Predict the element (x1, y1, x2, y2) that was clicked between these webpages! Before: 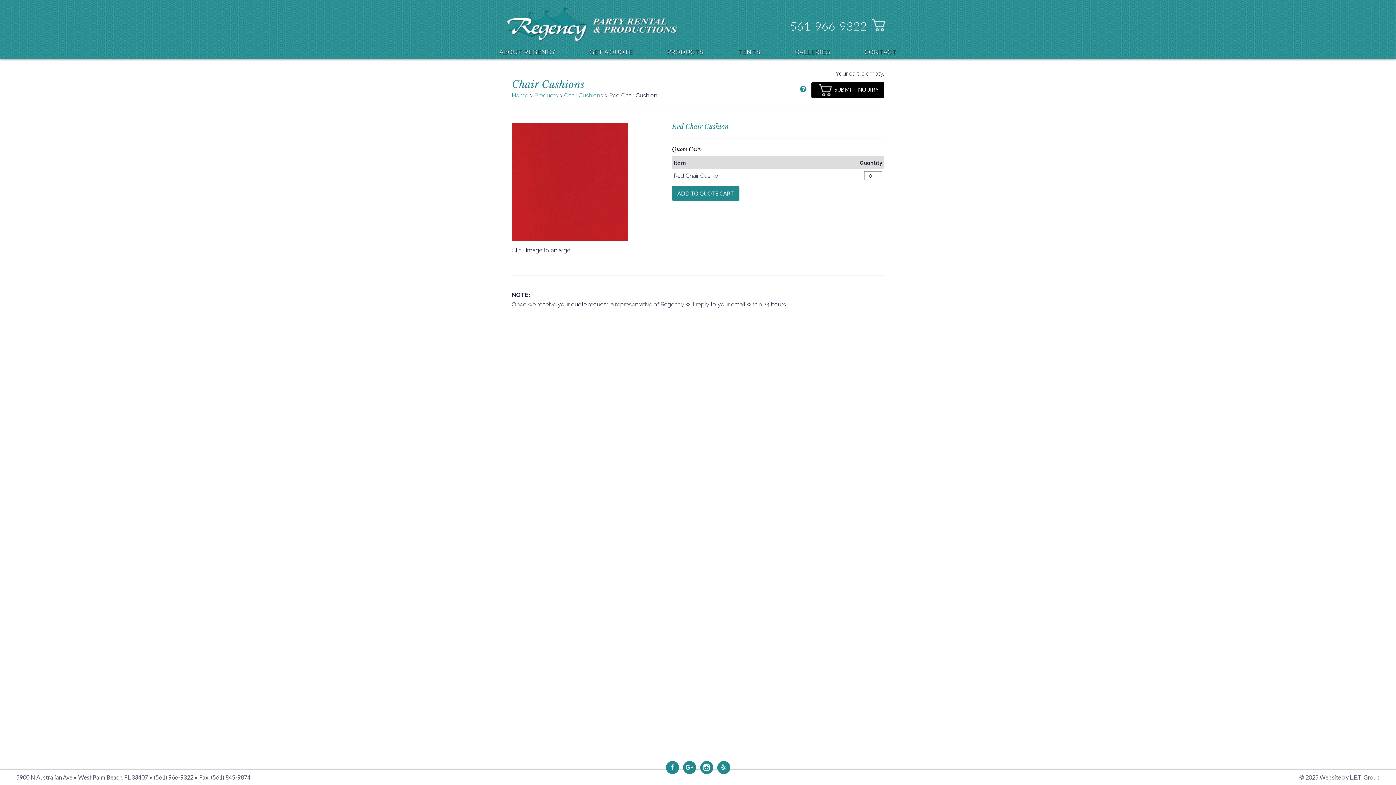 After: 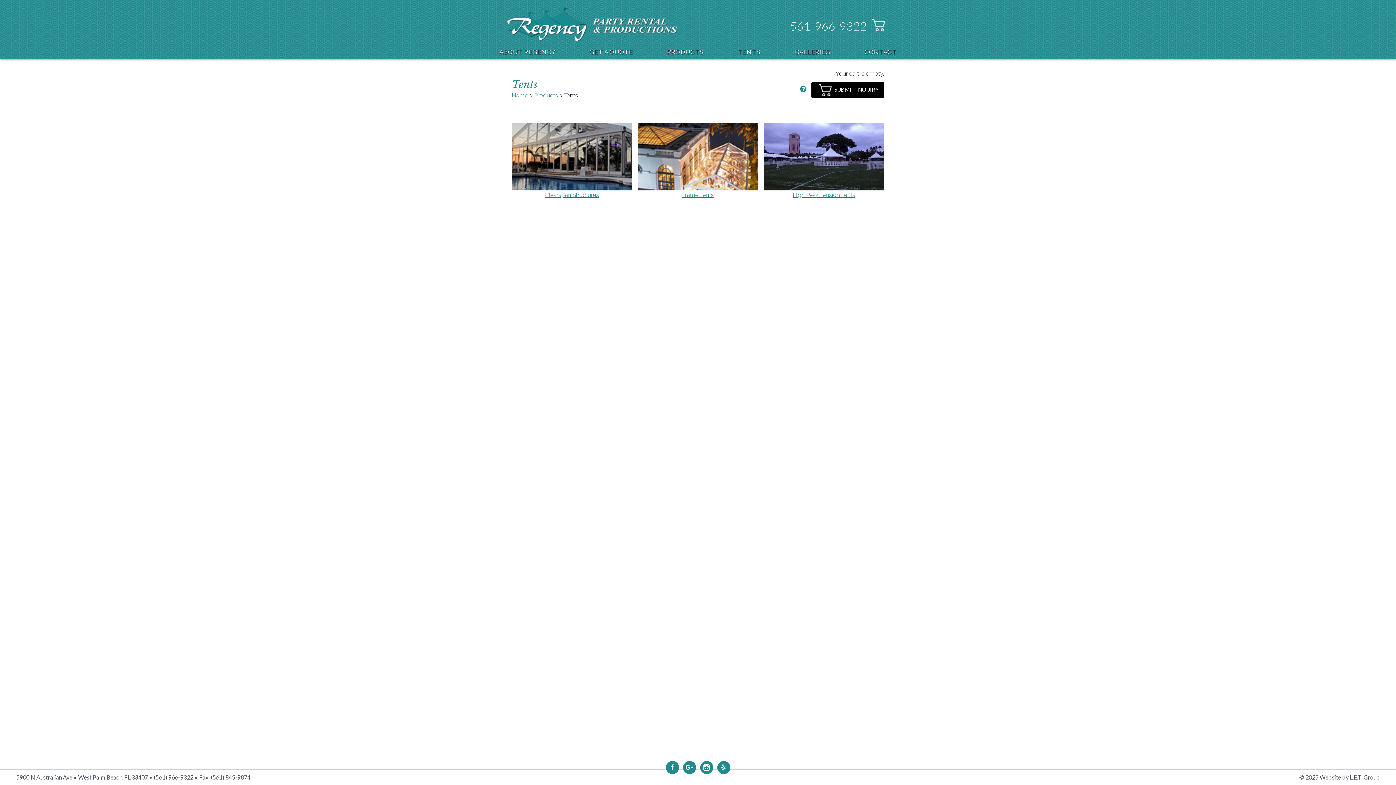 Action: bbox: (721, 44, 777, 59) label: TENTS